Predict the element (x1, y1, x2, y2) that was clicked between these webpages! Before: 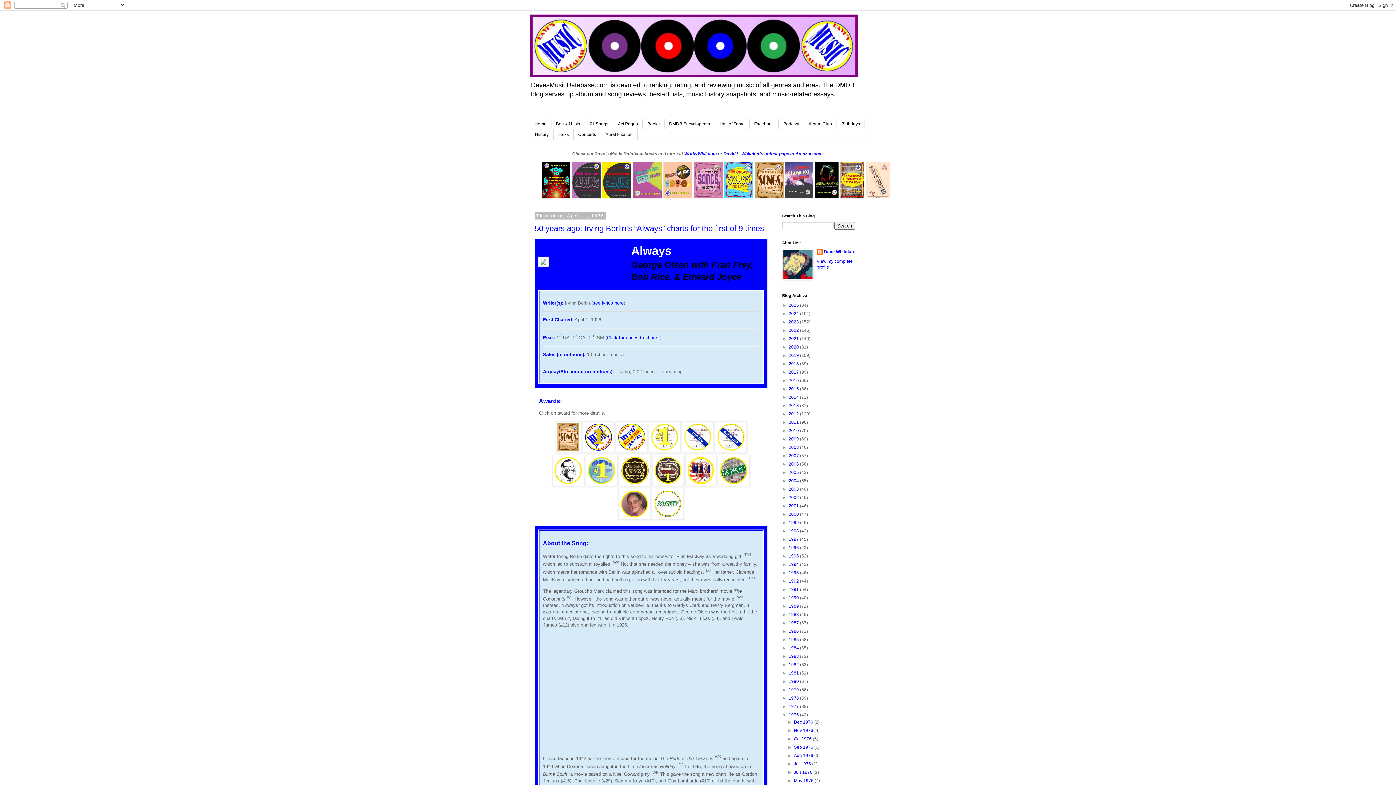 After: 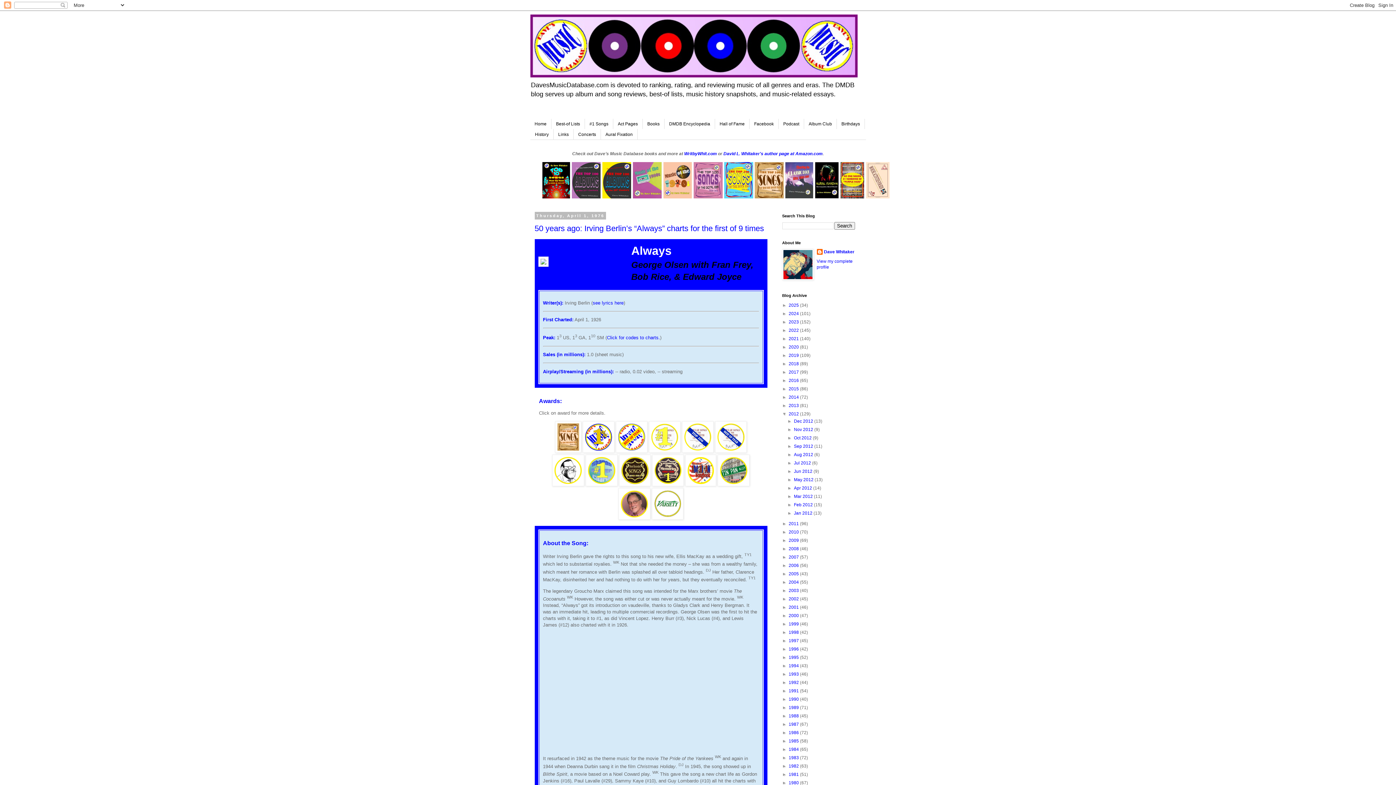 Action: label: ►   bbox: (782, 411, 788, 416)